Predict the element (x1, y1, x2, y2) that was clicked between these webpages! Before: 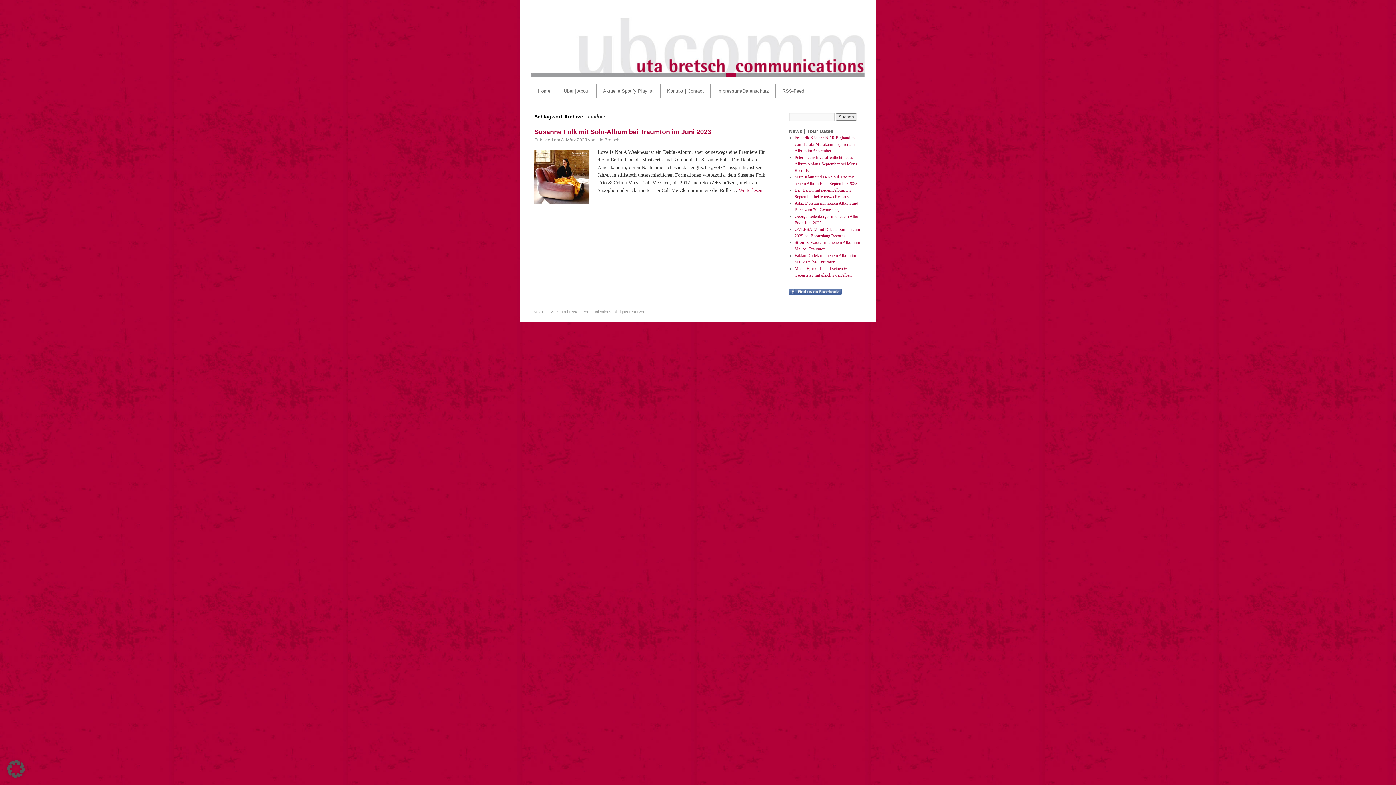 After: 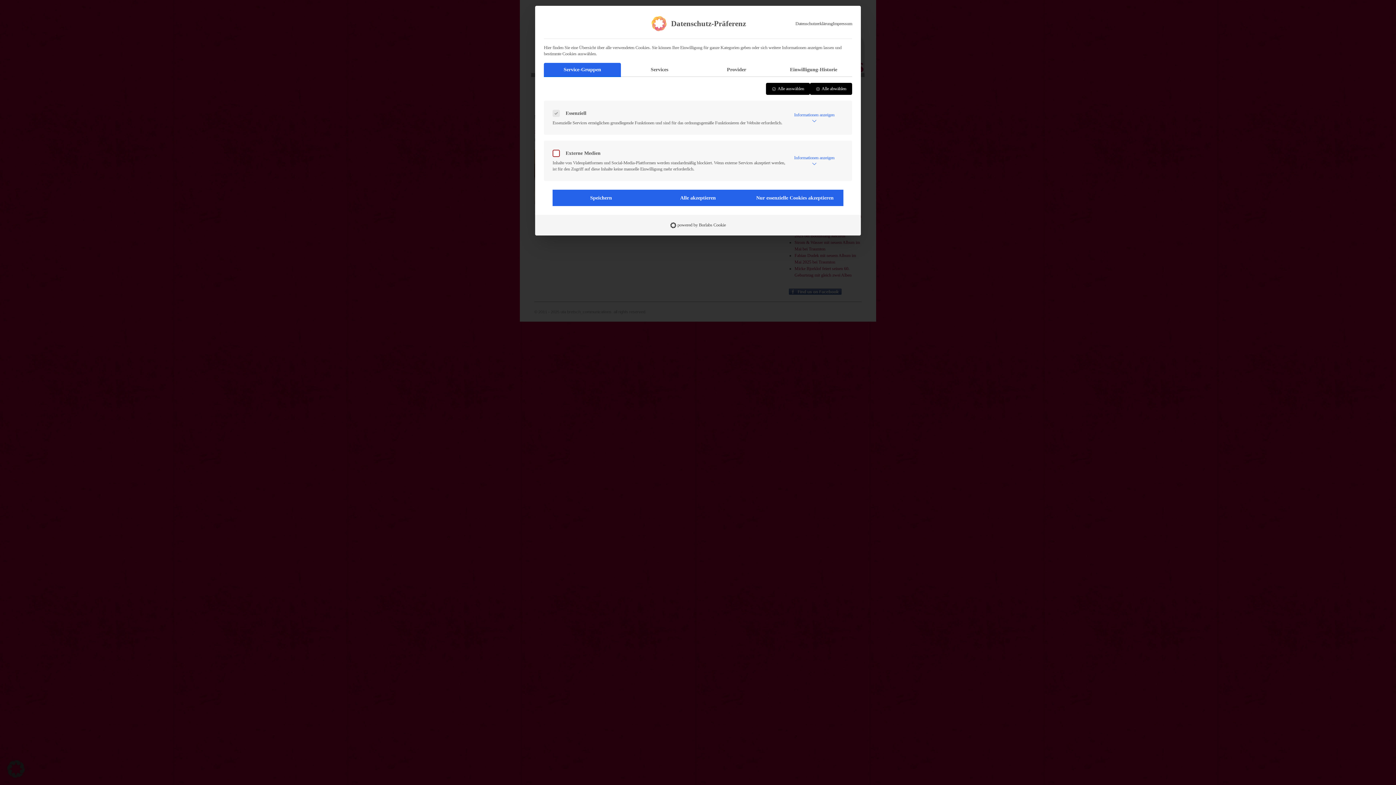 Action: label: Dialog Datenschutz-Präferenz öffnen bbox: (0, 753, 32, 785)